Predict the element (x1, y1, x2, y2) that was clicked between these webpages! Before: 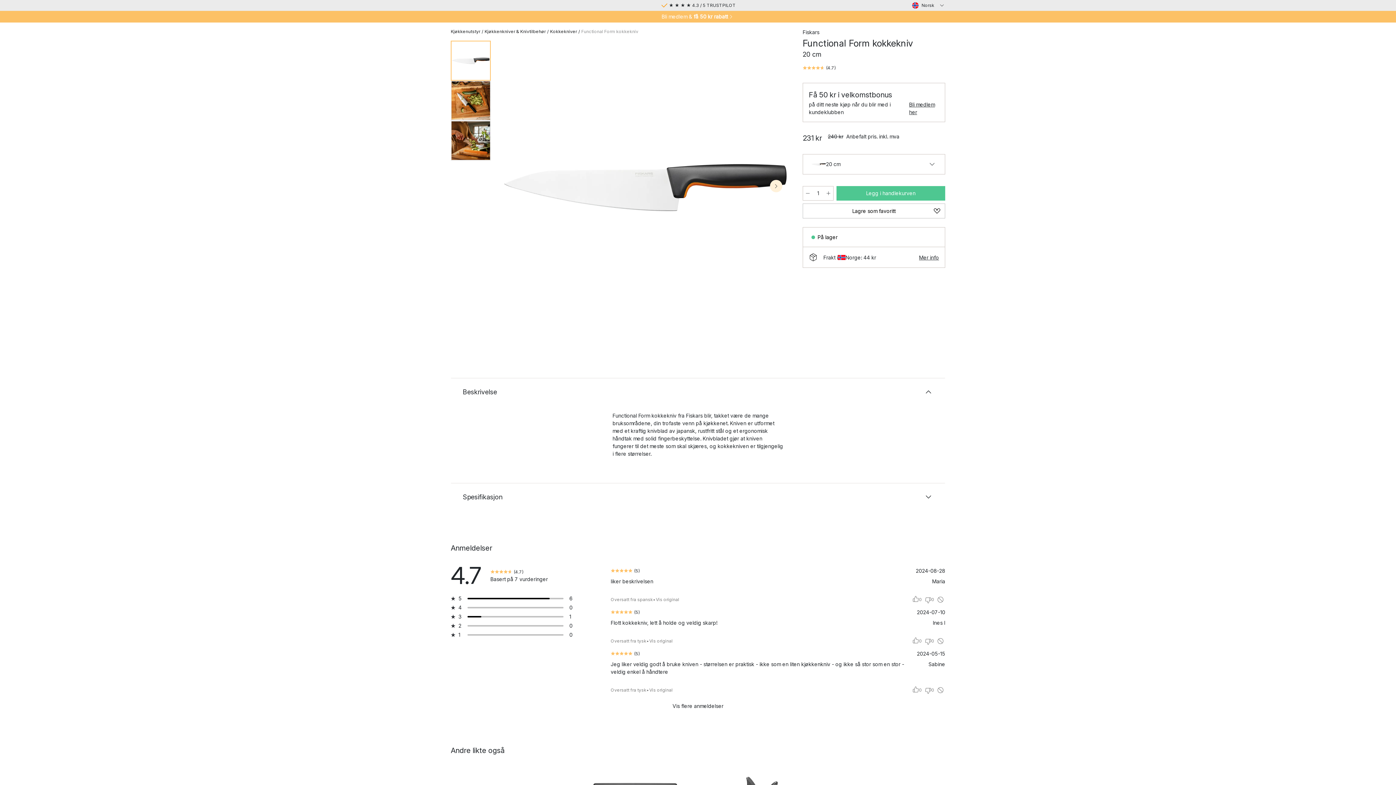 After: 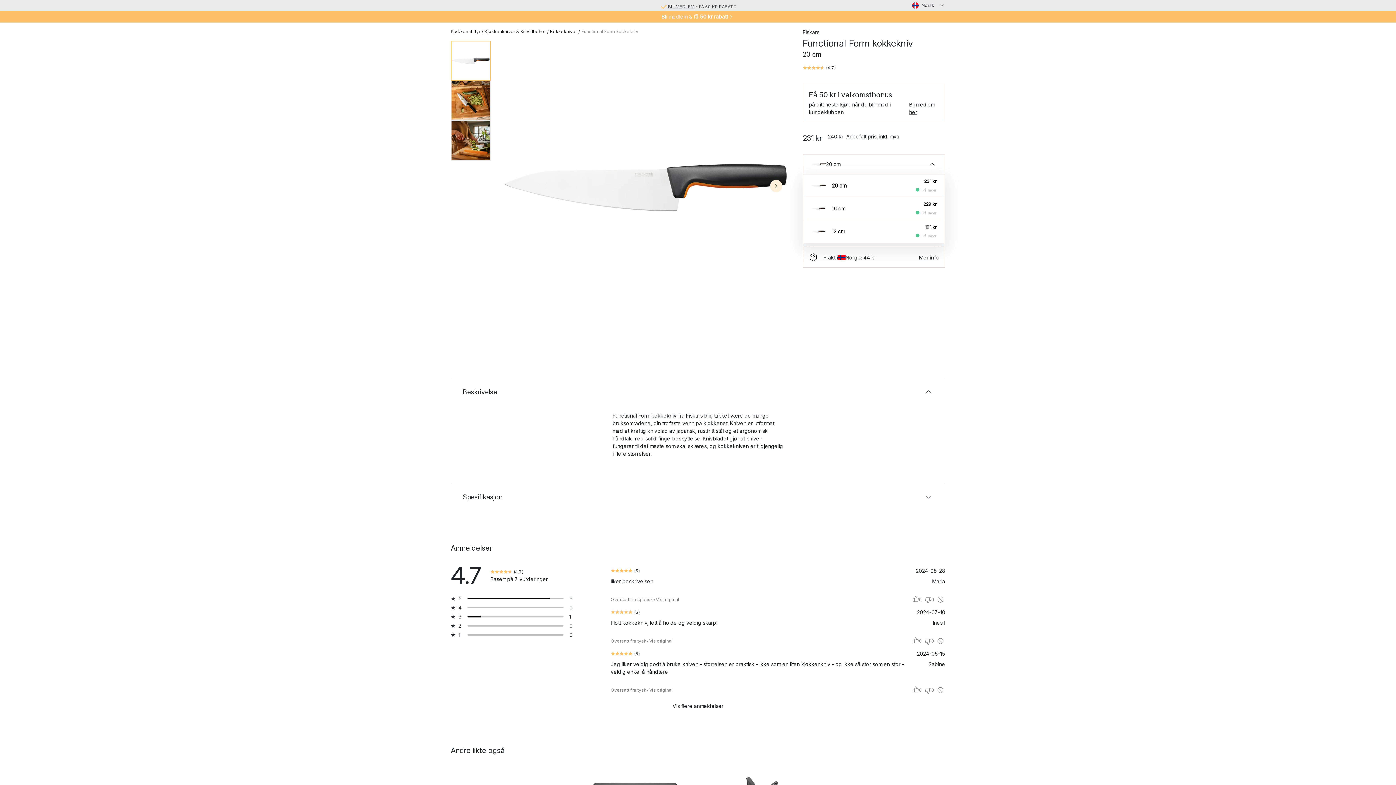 Action: bbox: (811, 157, 840, 171) label: 20 cm